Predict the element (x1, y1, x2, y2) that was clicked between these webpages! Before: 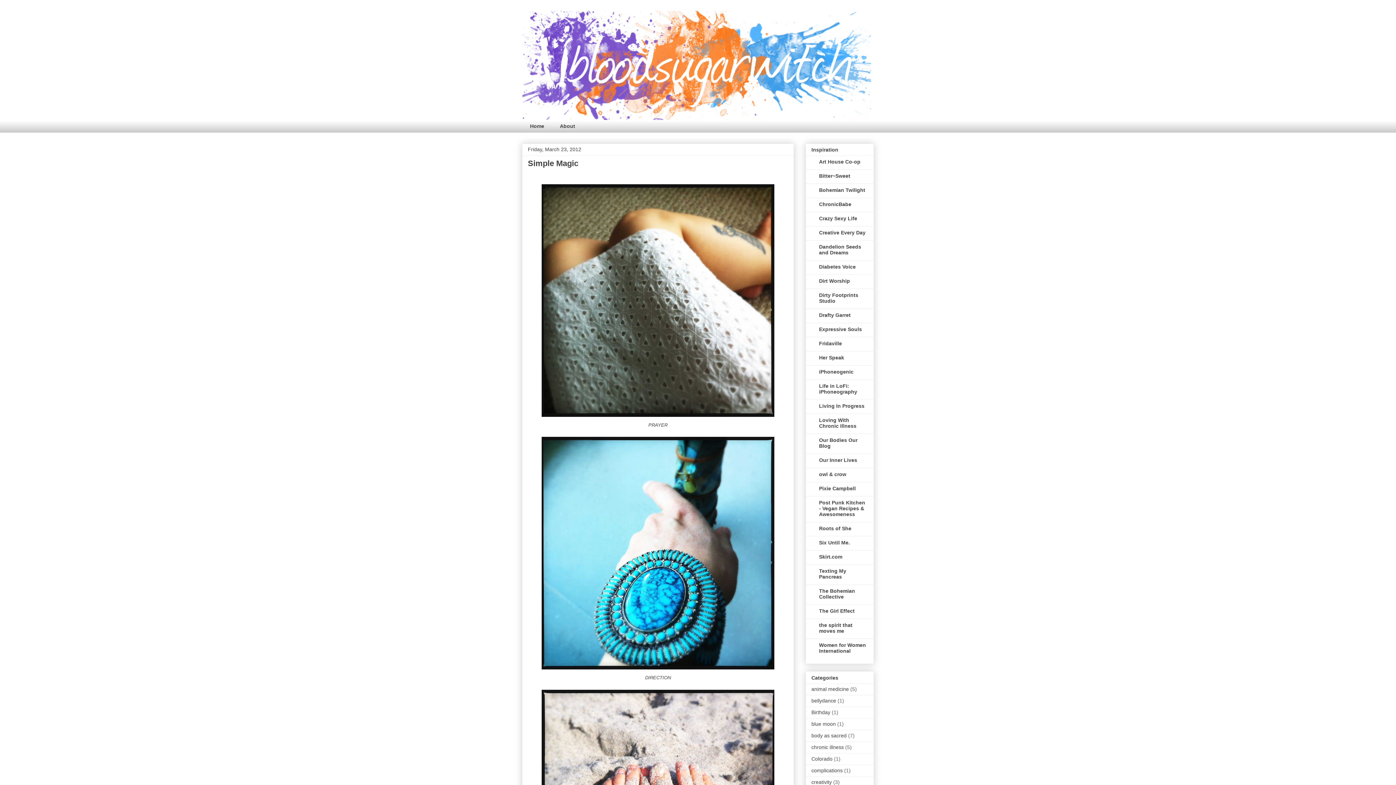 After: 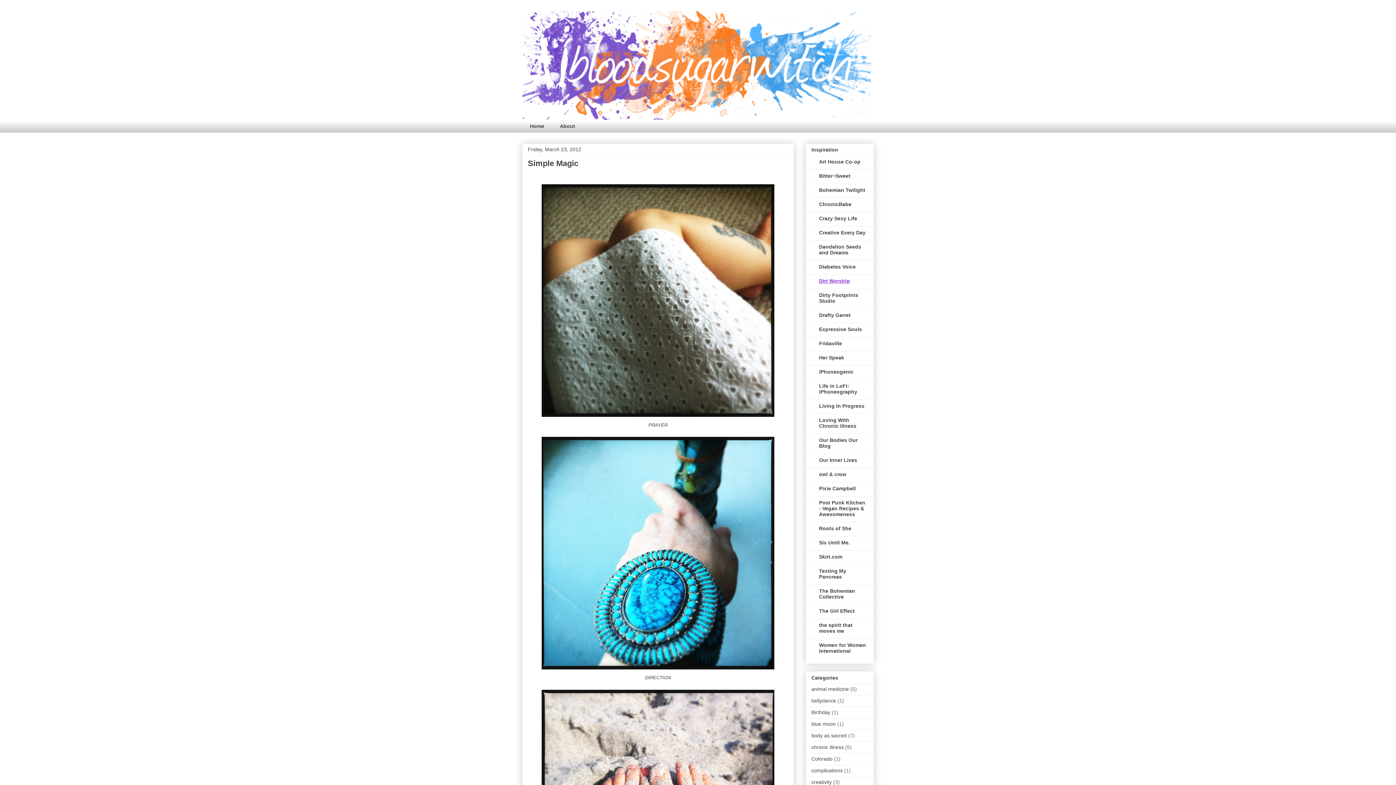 Action: bbox: (819, 278, 850, 284) label: Dirt Worship